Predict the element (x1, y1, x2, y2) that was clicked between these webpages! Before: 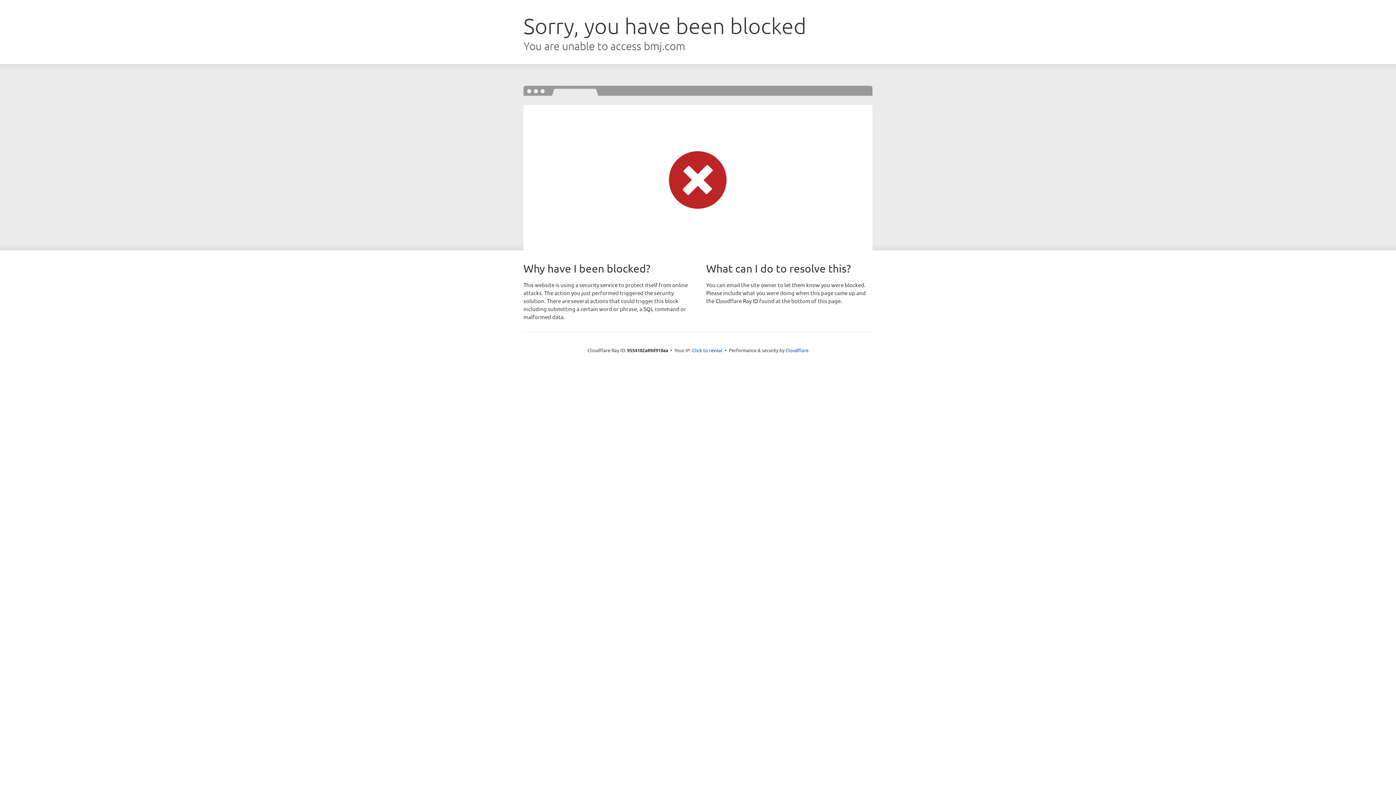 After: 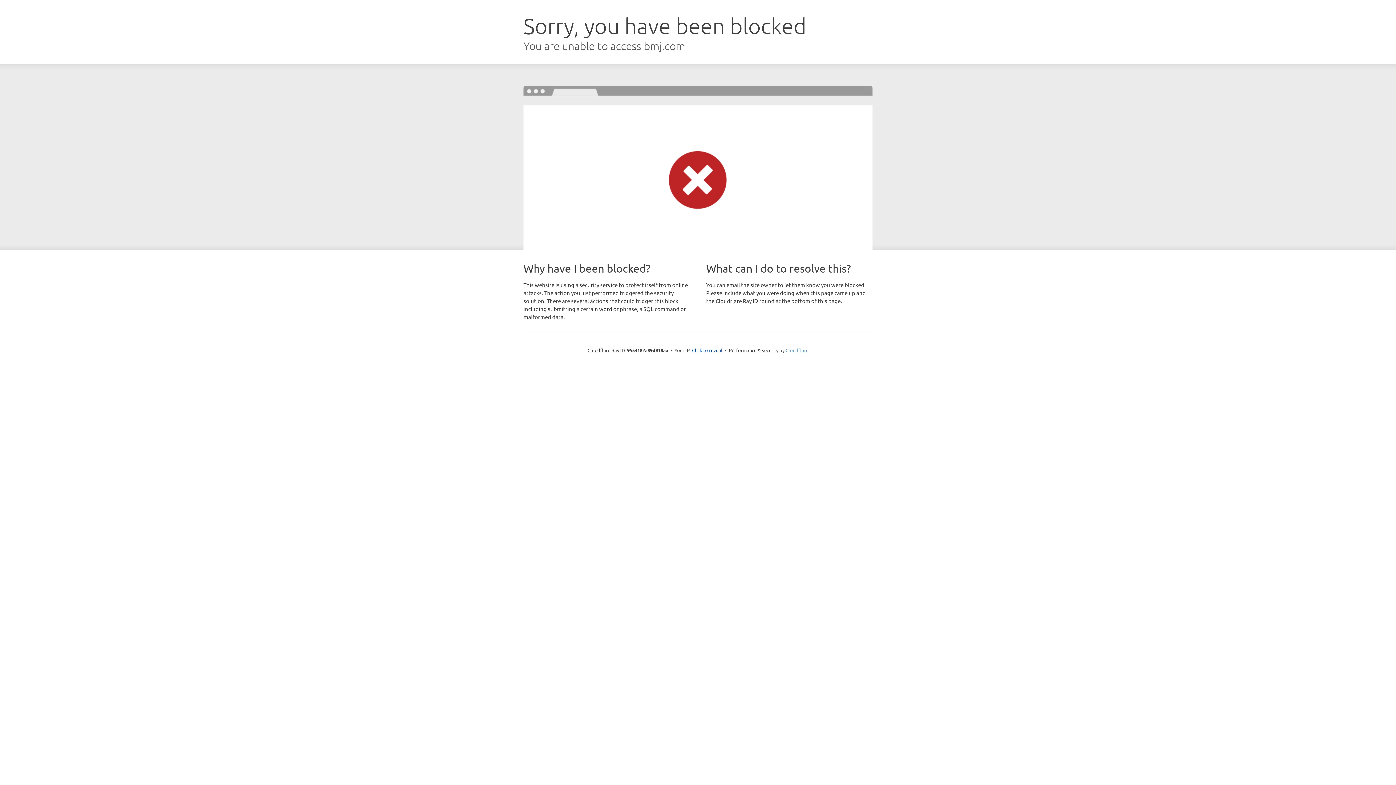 Action: label: Cloudflare bbox: (785, 347, 808, 353)